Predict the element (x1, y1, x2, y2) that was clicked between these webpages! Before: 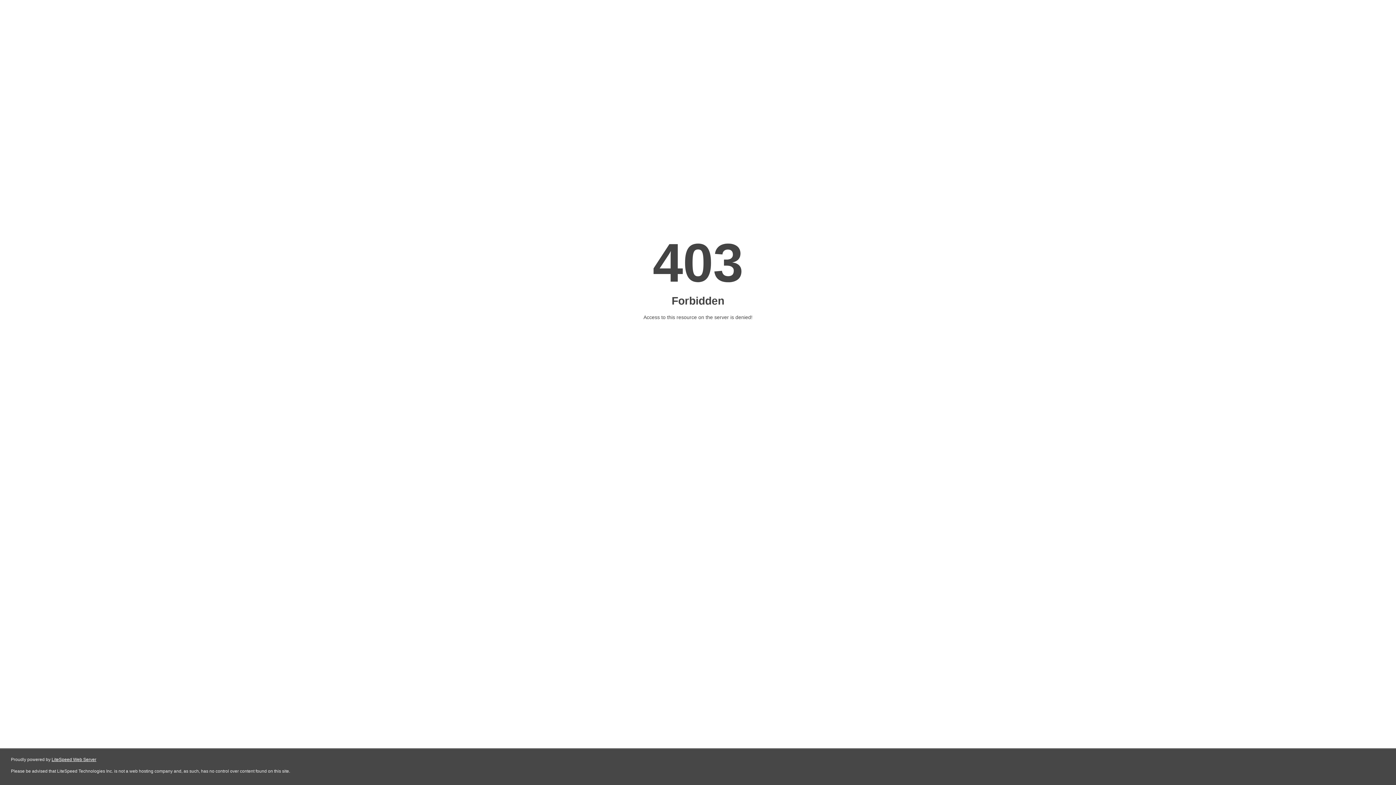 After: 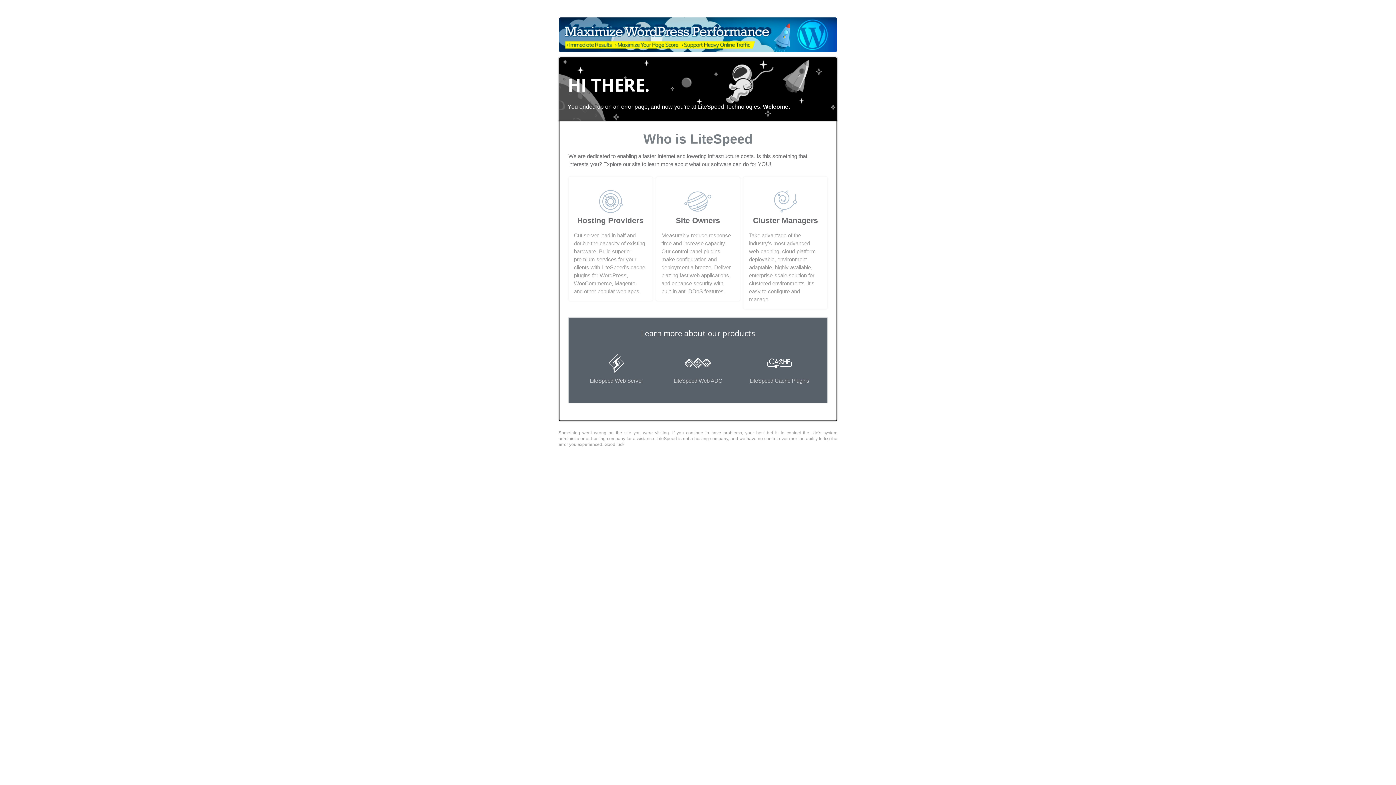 Action: bbox: (51, 757, 96, 762) label: LiteSpeed Web Server